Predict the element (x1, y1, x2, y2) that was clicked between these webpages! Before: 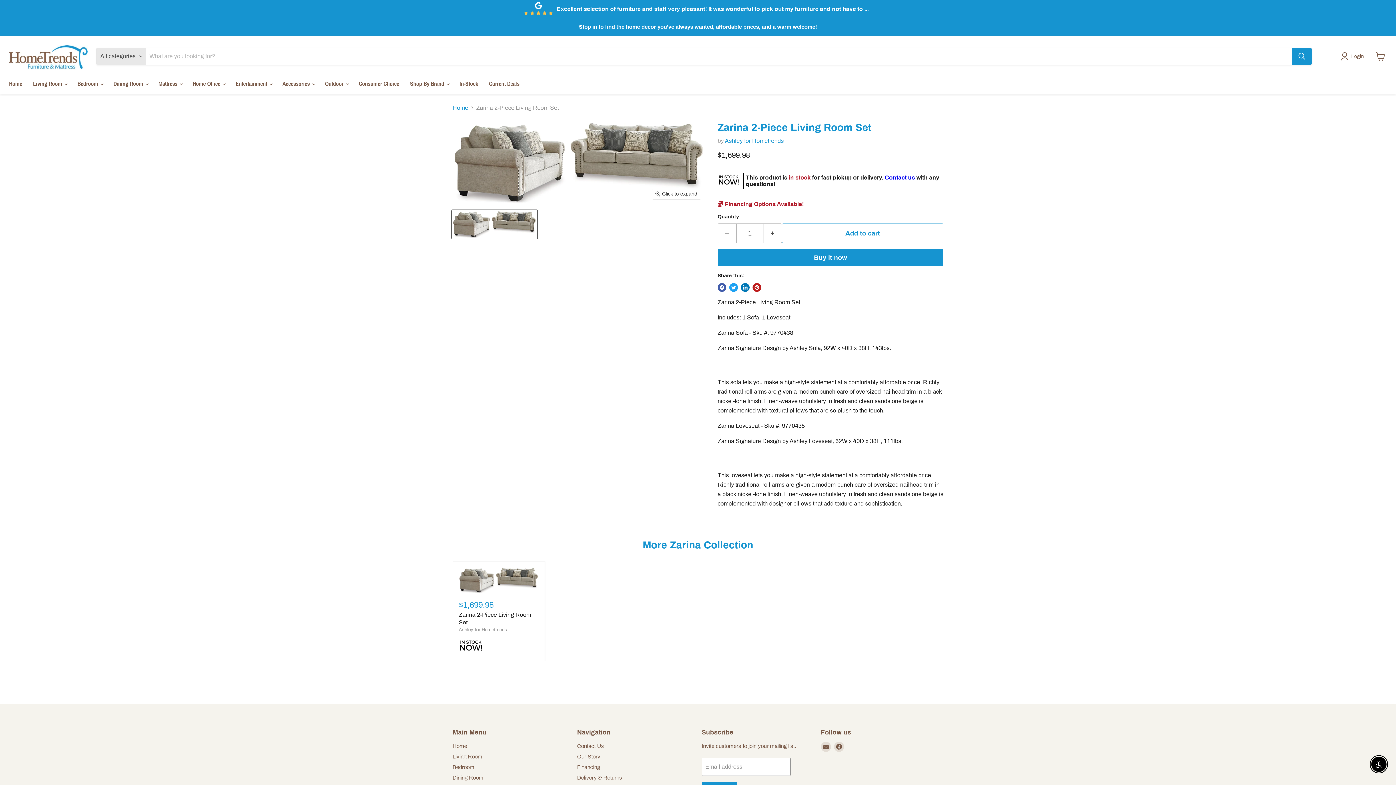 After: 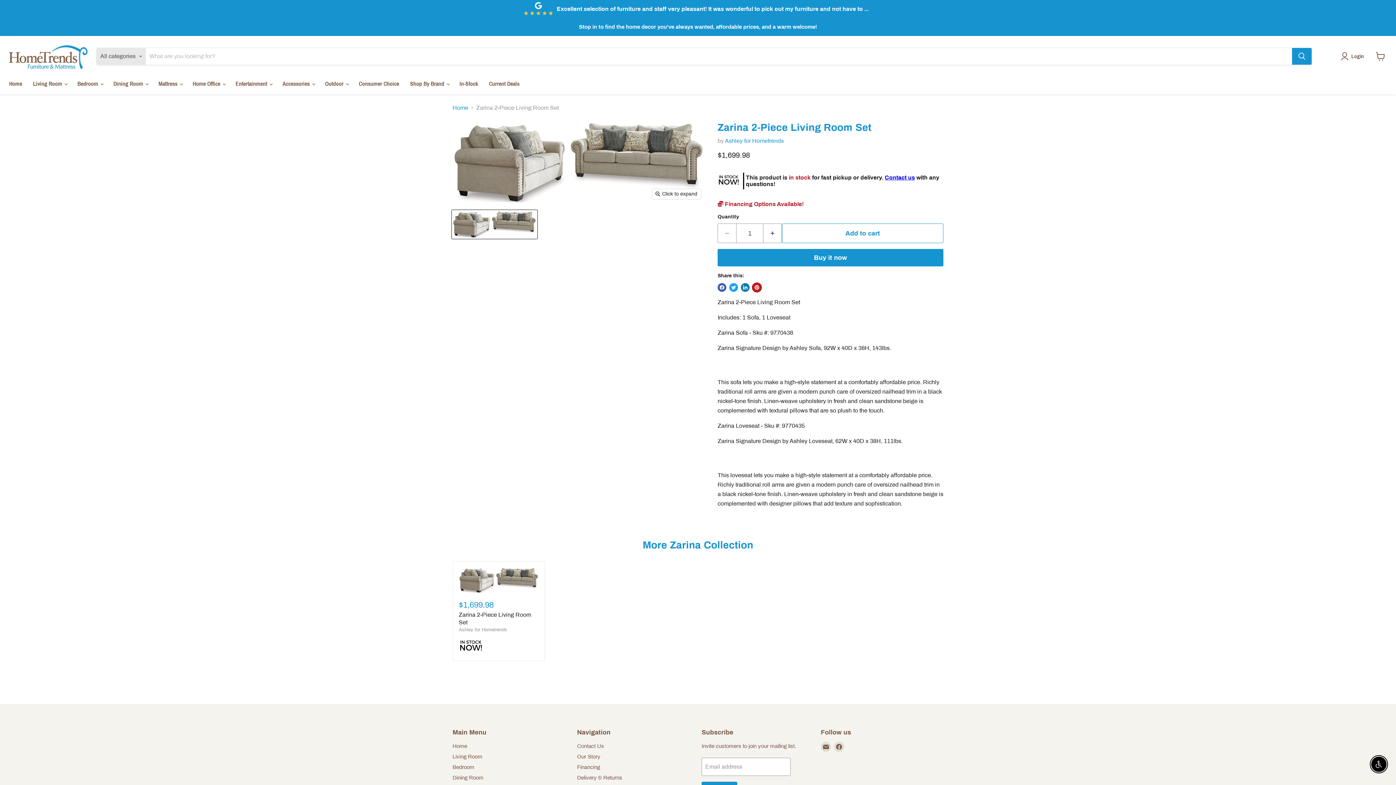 Action: label: Pin on Pinterest bbox: (752, 283, 761, 291)